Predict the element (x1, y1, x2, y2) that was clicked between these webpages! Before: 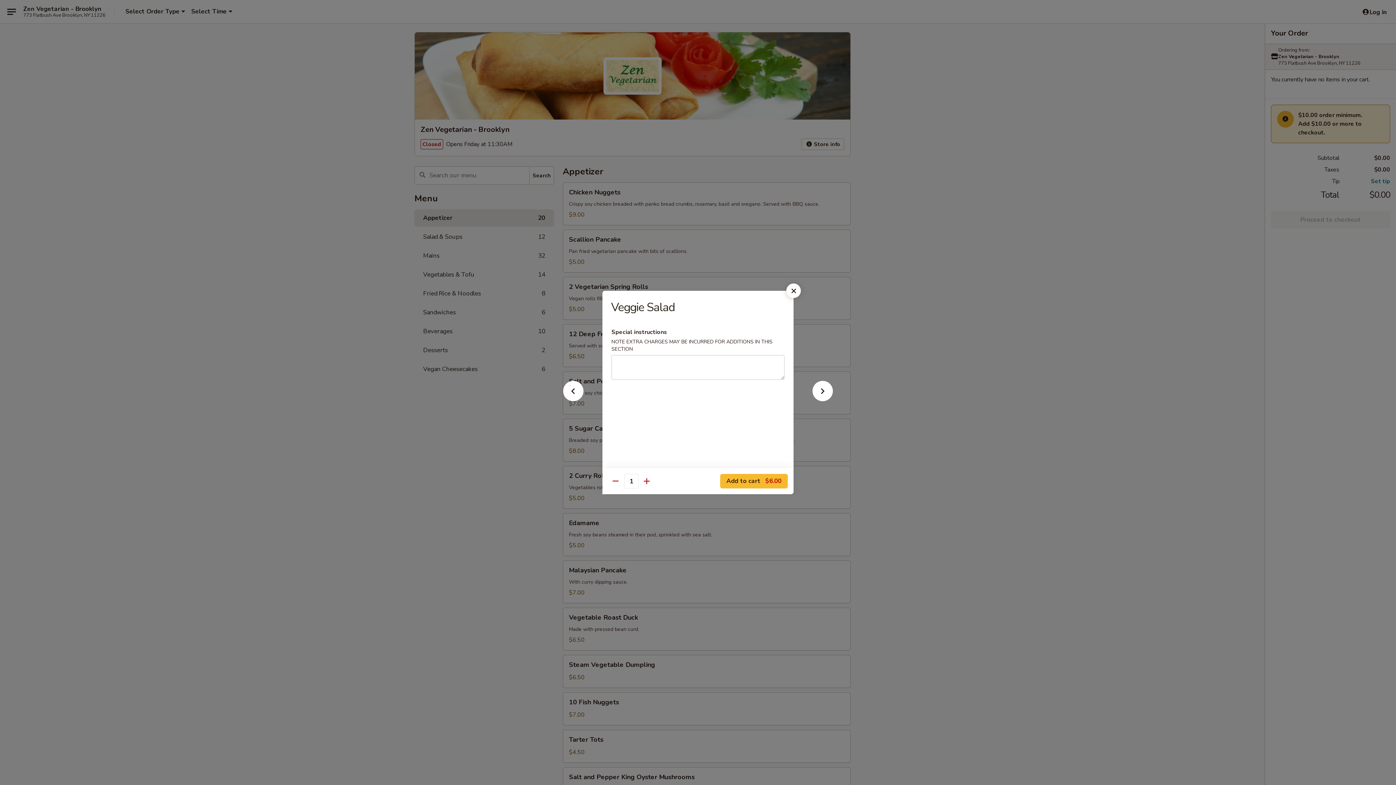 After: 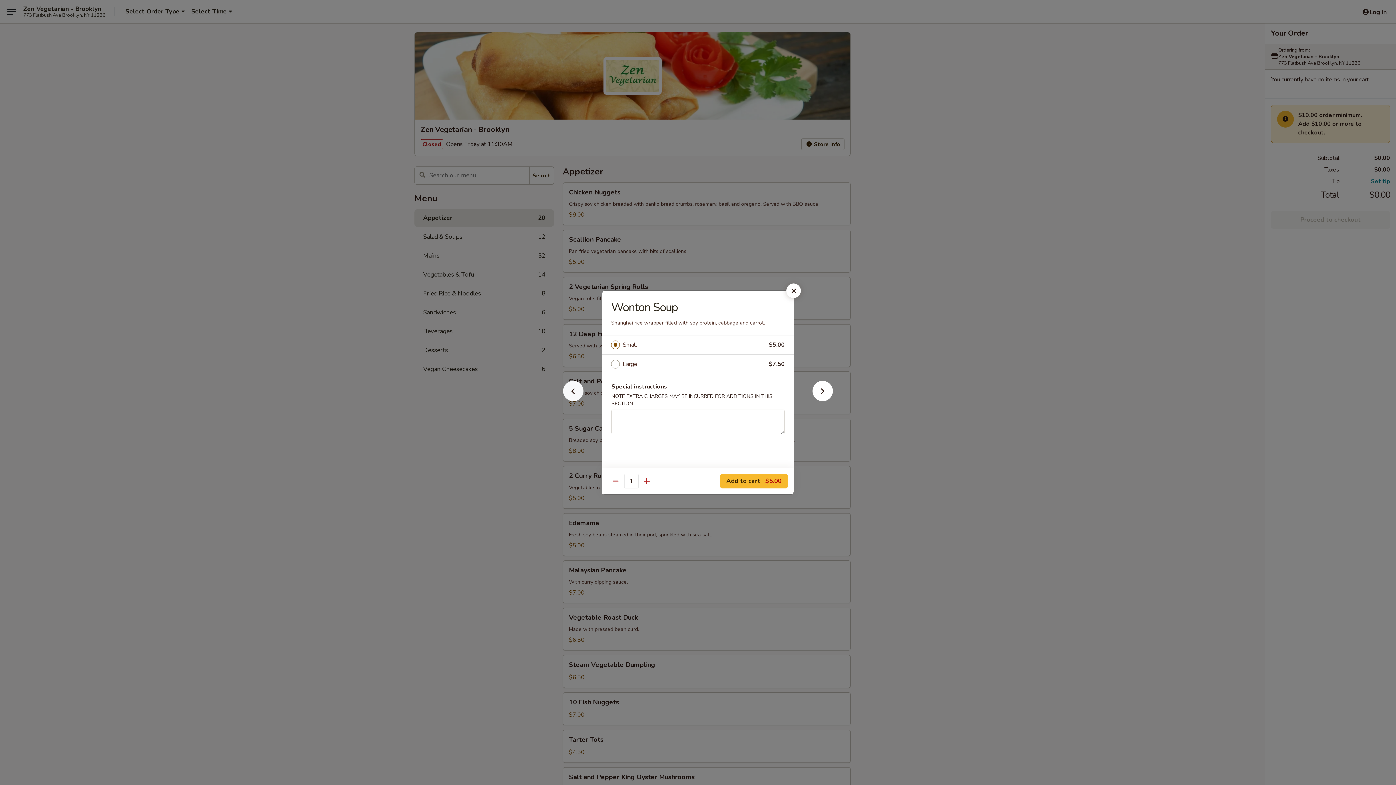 Action: bbox: (551, 392, 595, 405)